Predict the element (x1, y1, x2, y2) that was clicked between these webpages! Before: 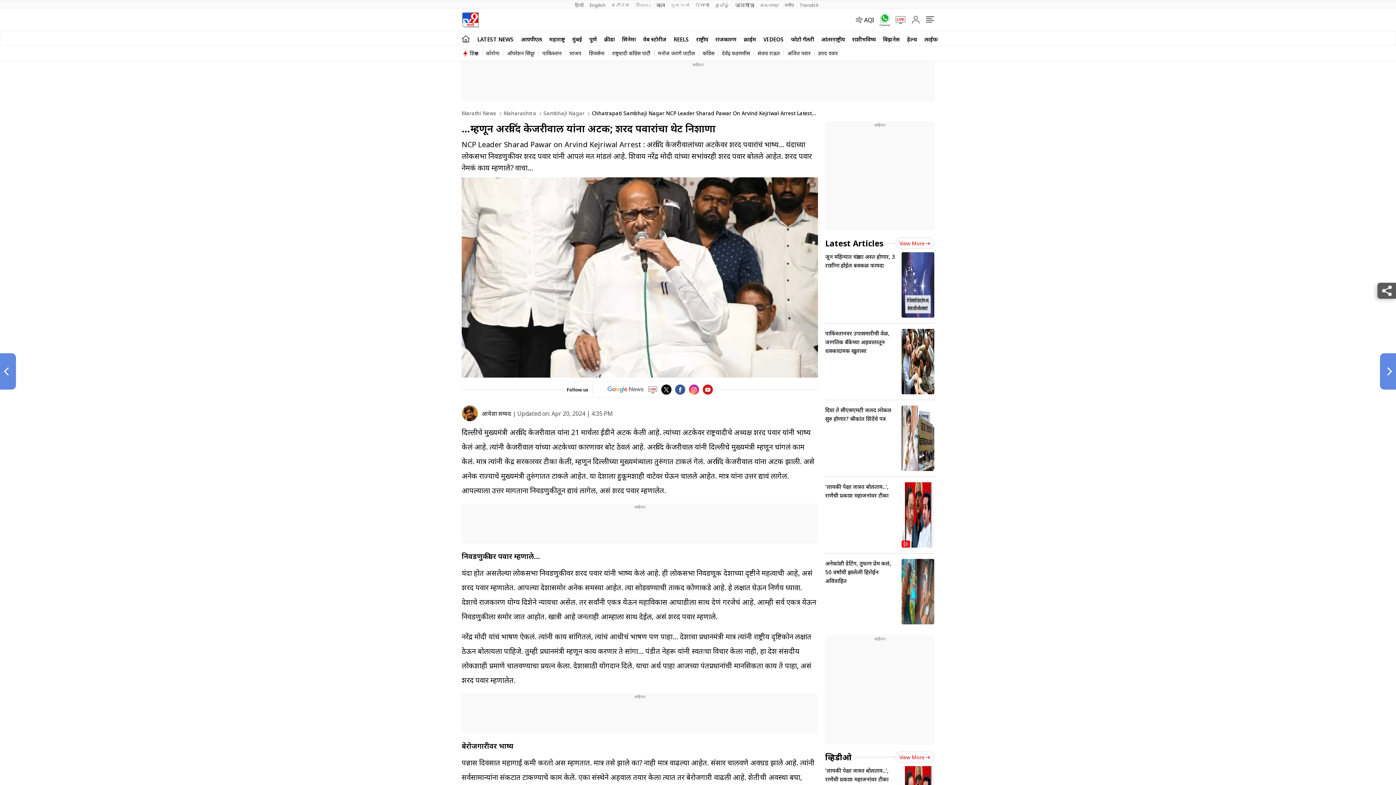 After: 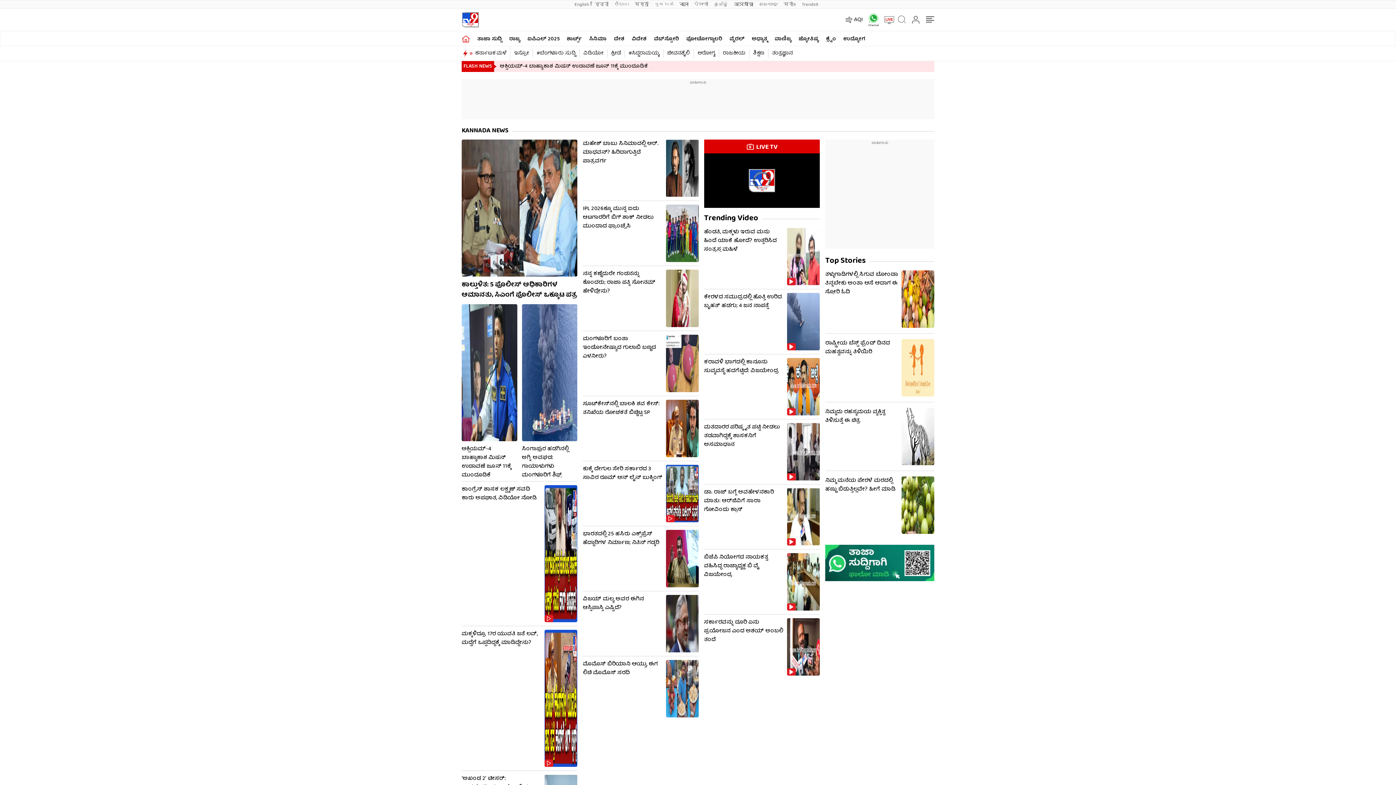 Action: label: ಕನ್ನಡ bbox: (608, 0, 632, 8)